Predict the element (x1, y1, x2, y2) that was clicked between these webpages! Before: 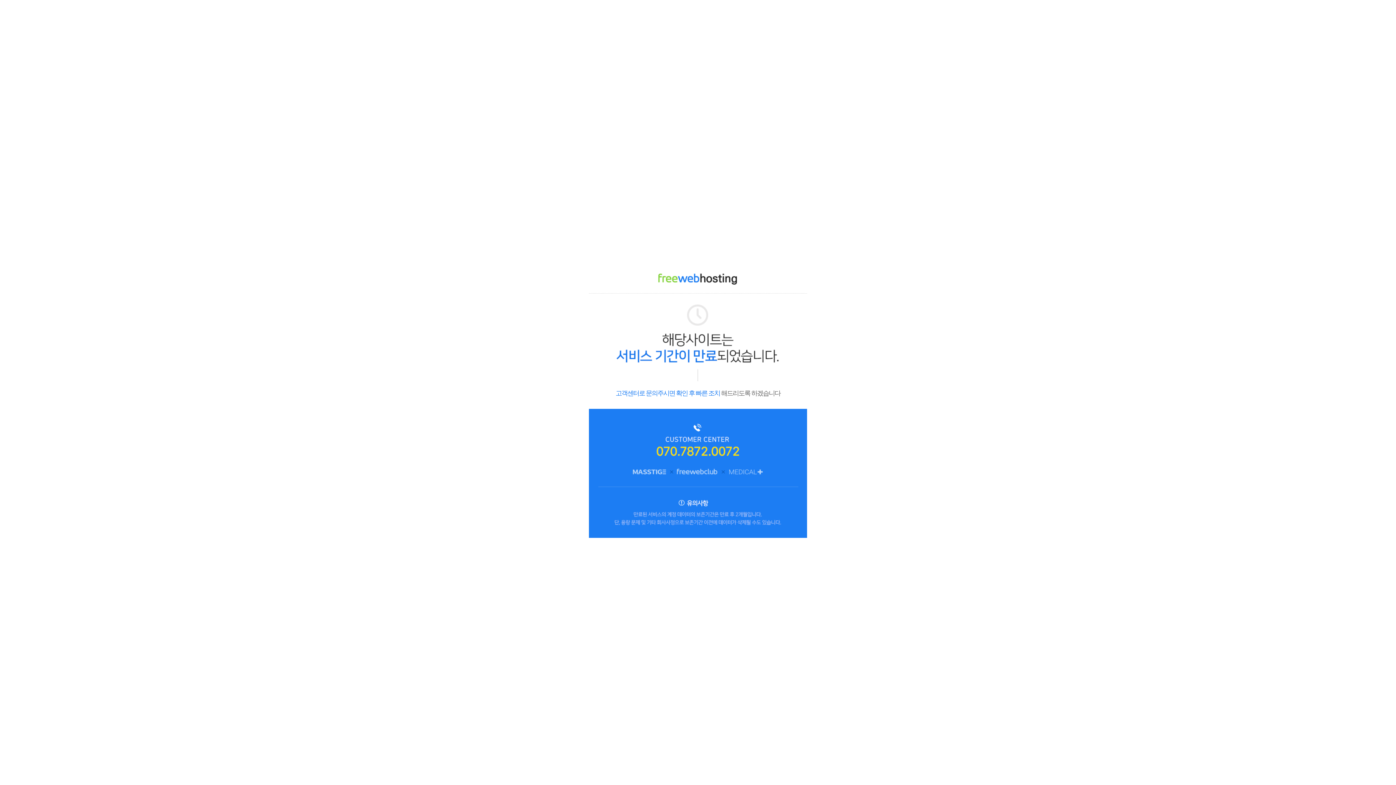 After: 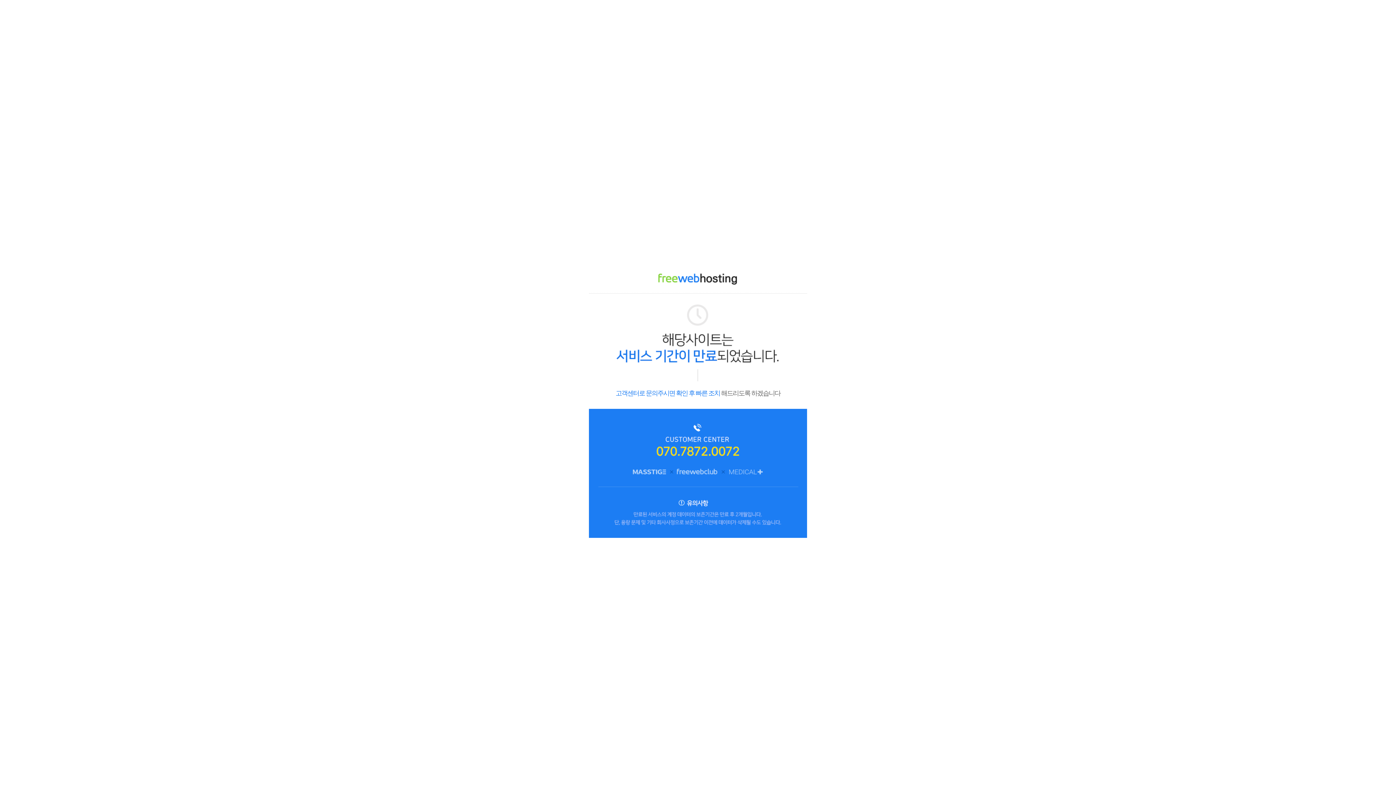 Action: bbox: (589, 453, 807, 460)